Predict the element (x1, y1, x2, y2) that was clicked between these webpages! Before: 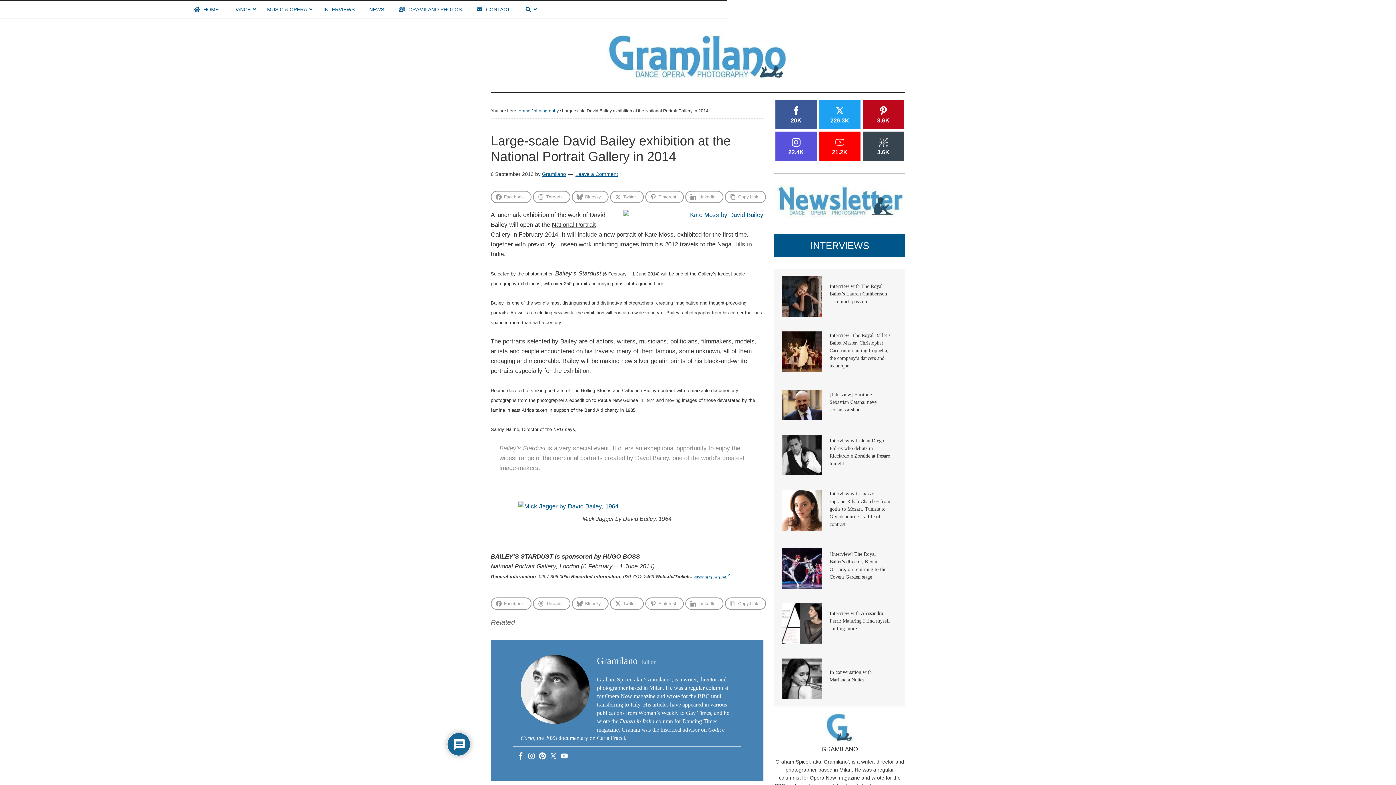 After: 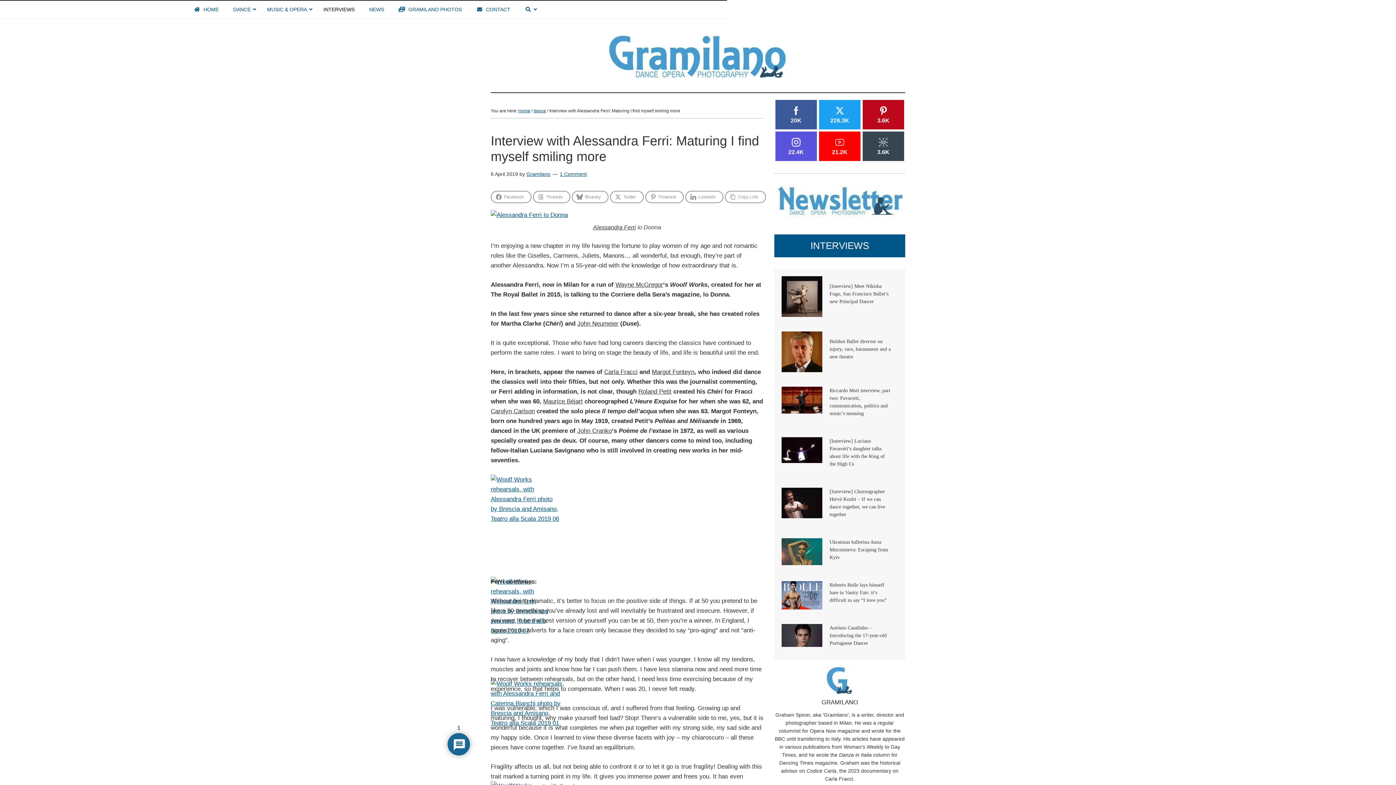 Action: bbox: (781, 603, 822, 644)